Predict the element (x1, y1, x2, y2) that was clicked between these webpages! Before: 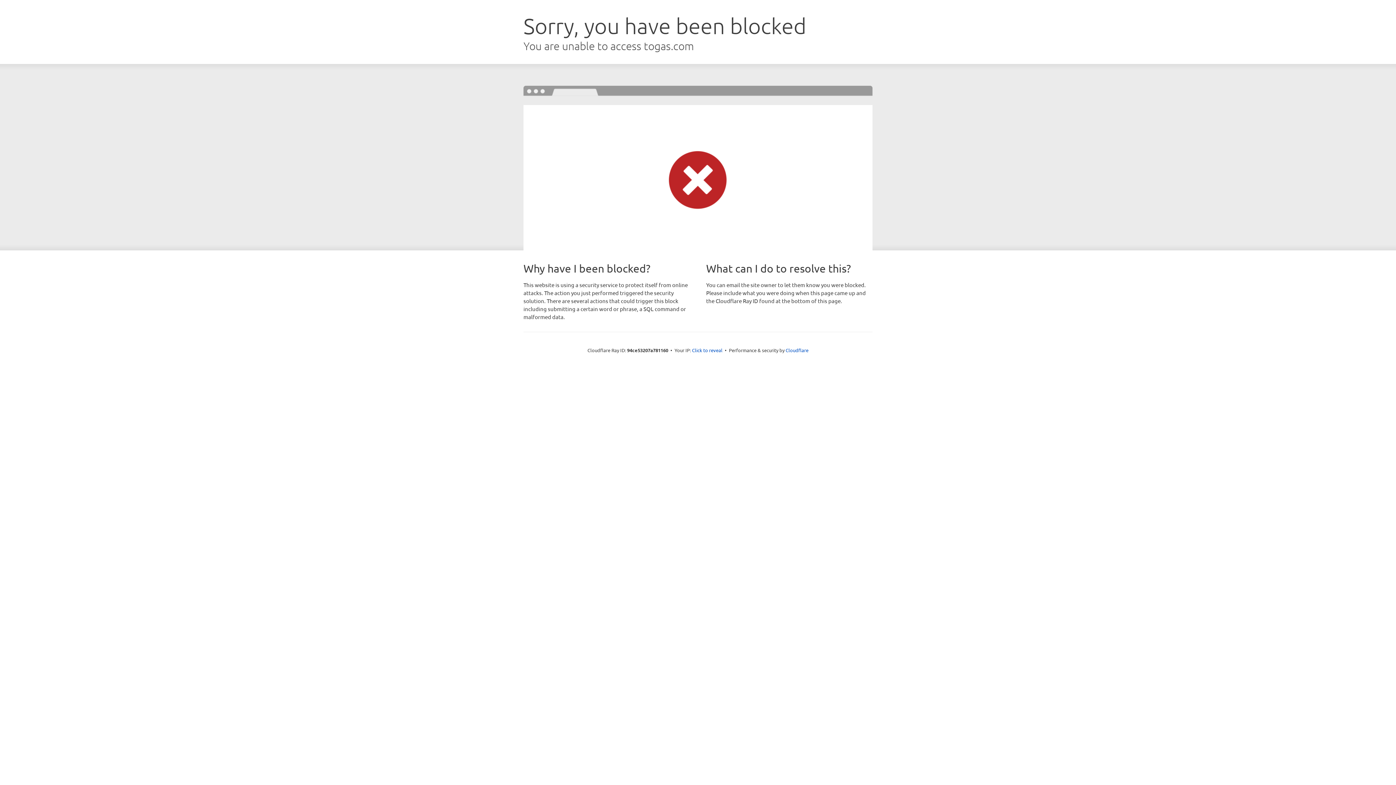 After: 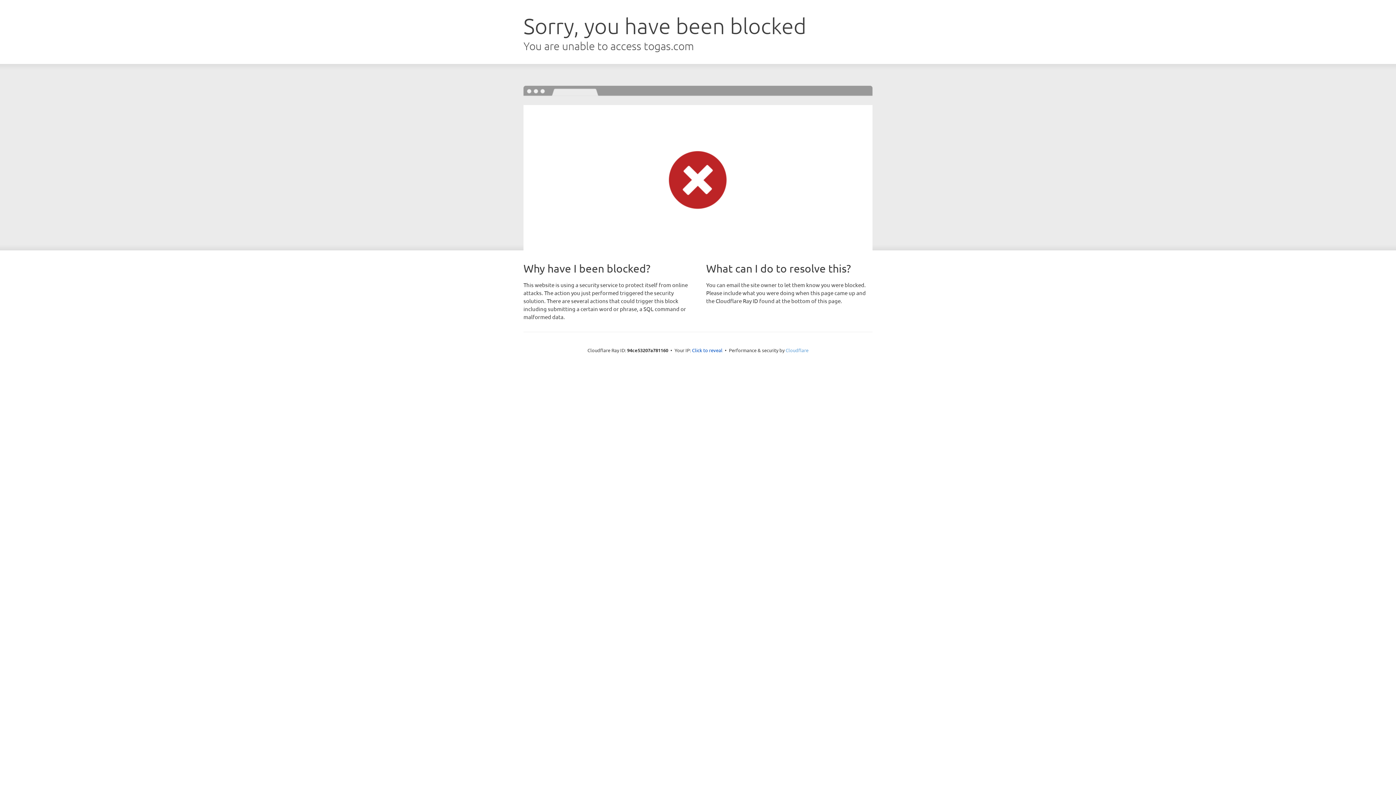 Action: label: Cloudflare bbox: (785, 347, 808, 353)